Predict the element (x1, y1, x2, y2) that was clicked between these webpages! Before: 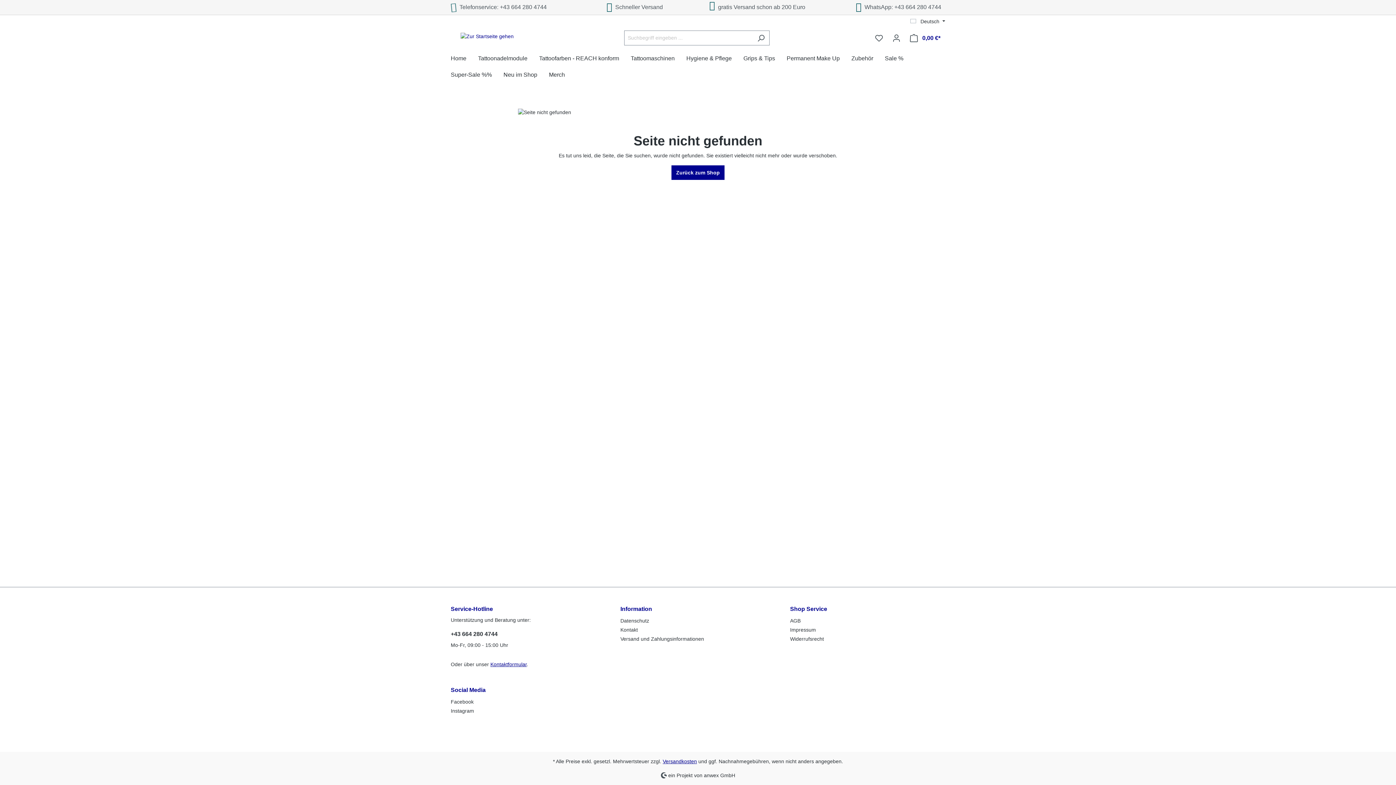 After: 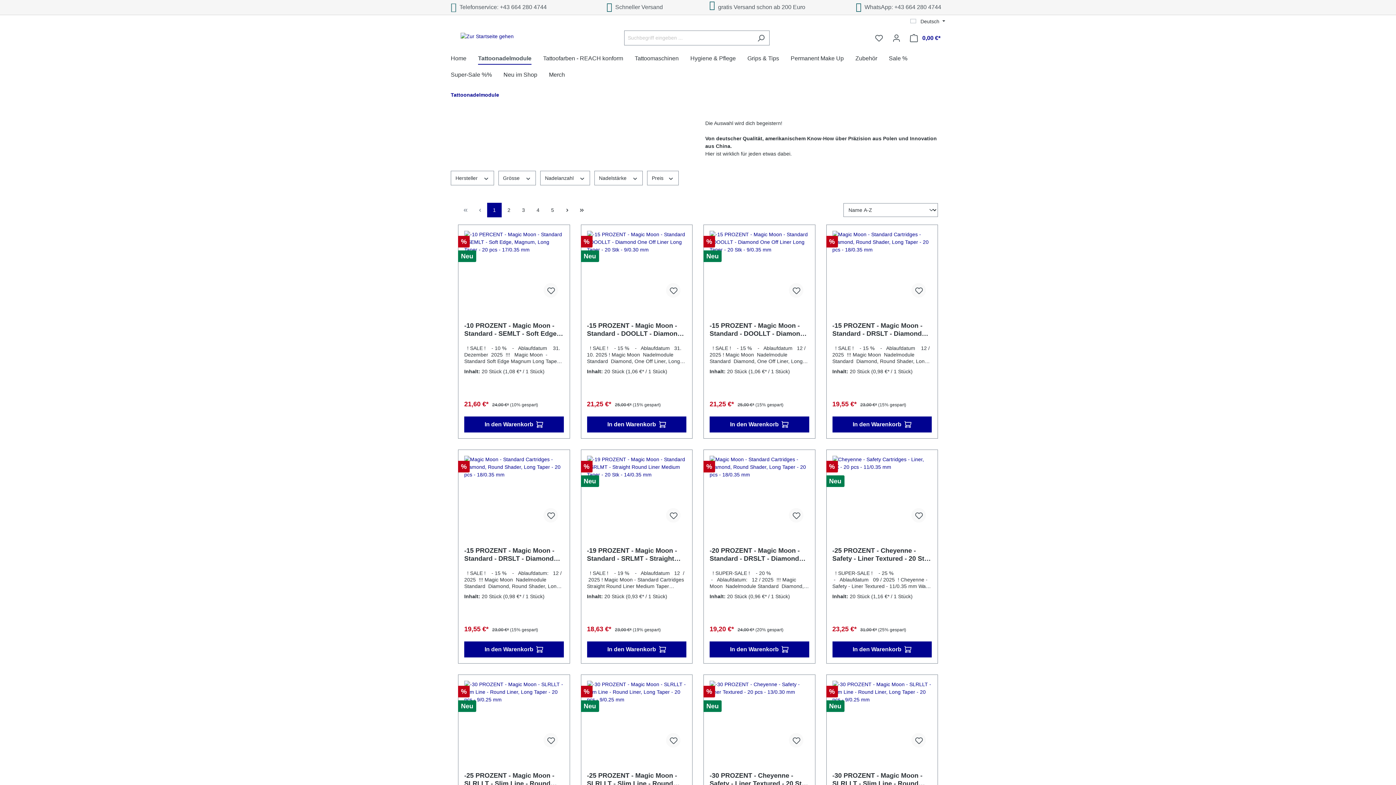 Action: bbox: (478, 51, 539, 67) label: Tattoonadelmodule